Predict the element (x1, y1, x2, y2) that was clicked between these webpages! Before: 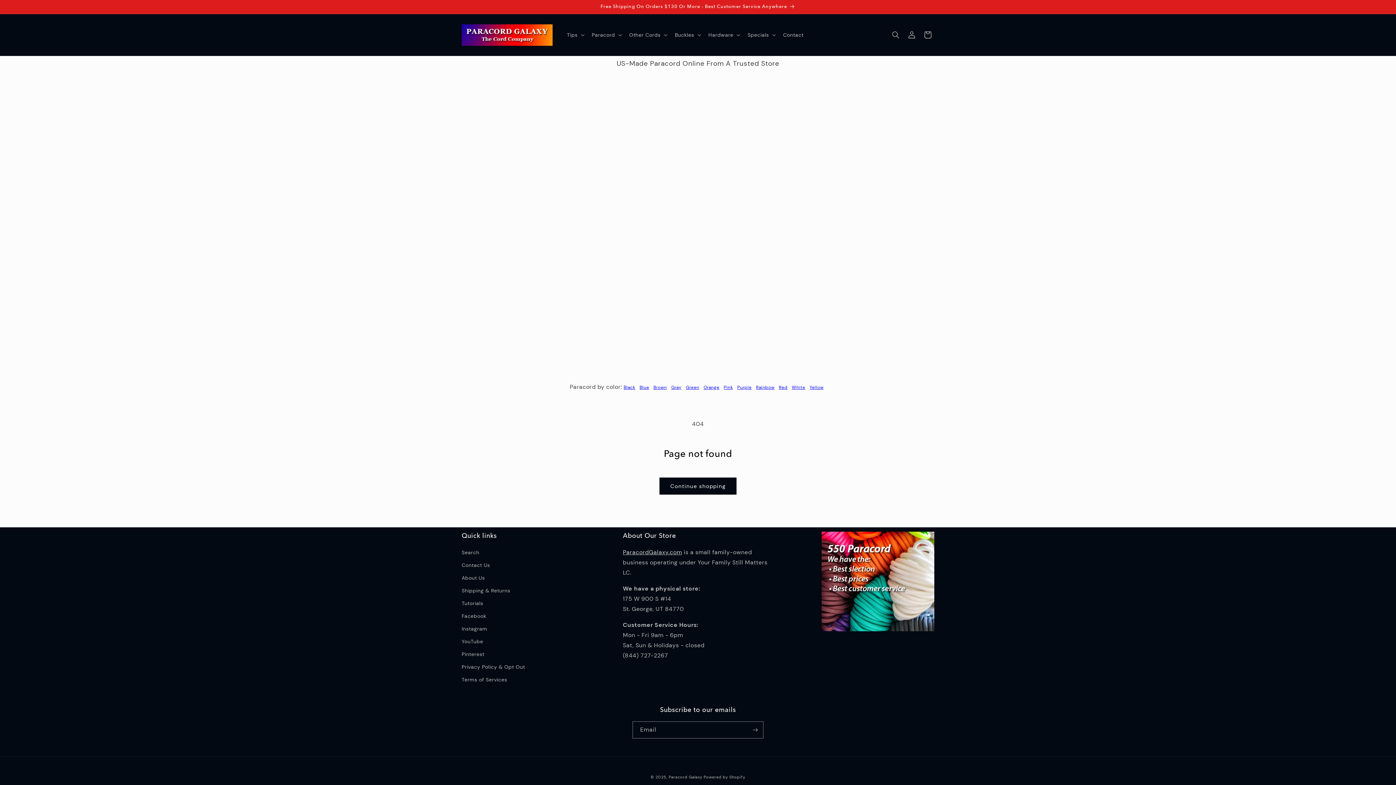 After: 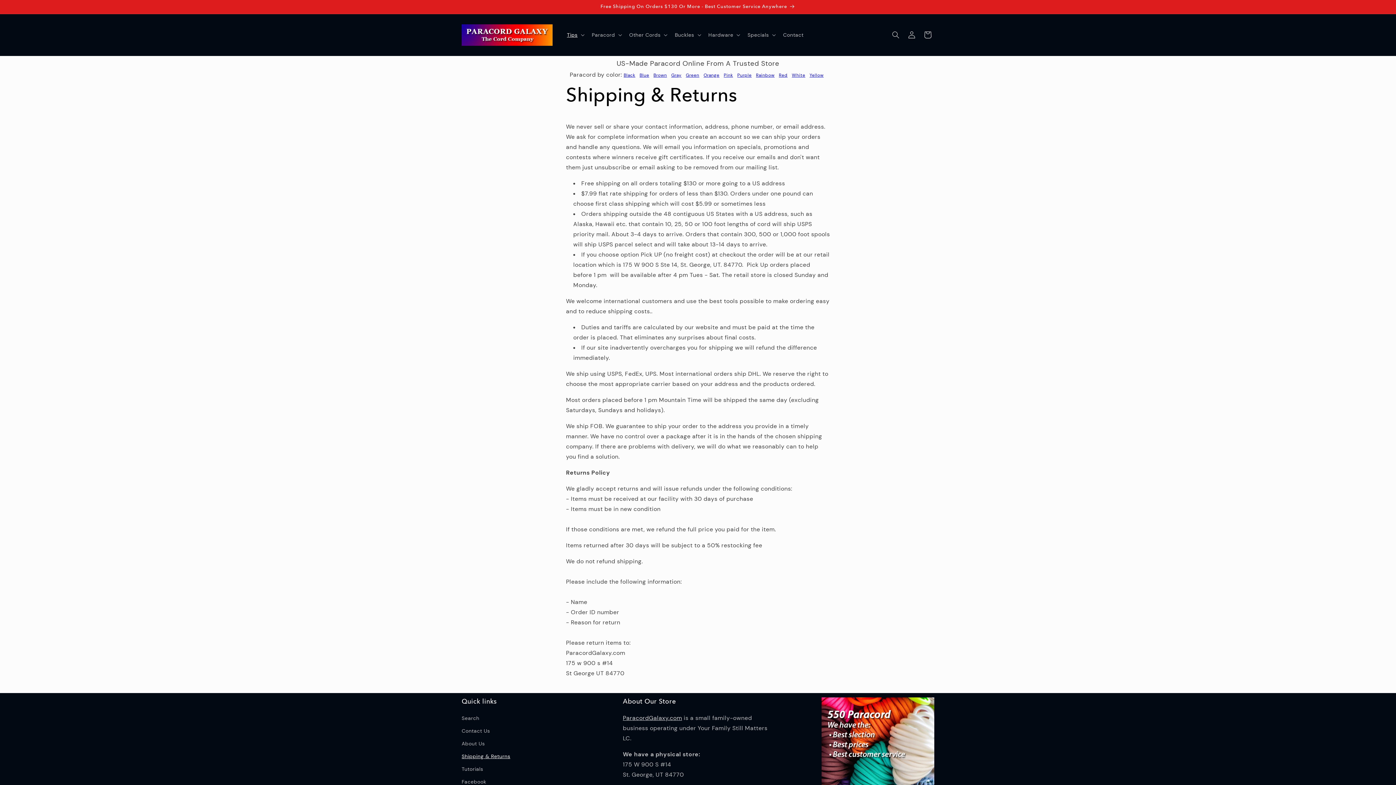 Action: label: Shipping & Returns bbox: (461, 584, 510, 597)